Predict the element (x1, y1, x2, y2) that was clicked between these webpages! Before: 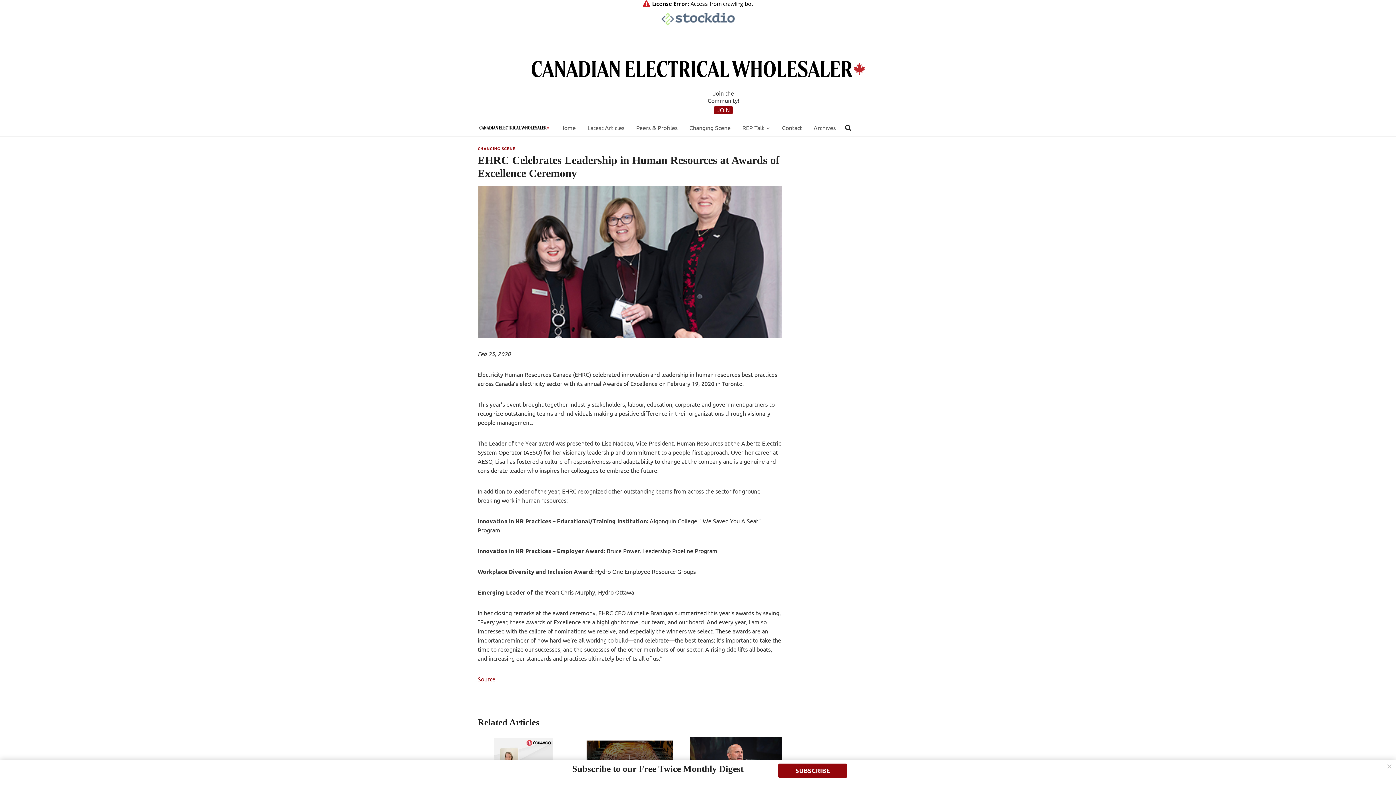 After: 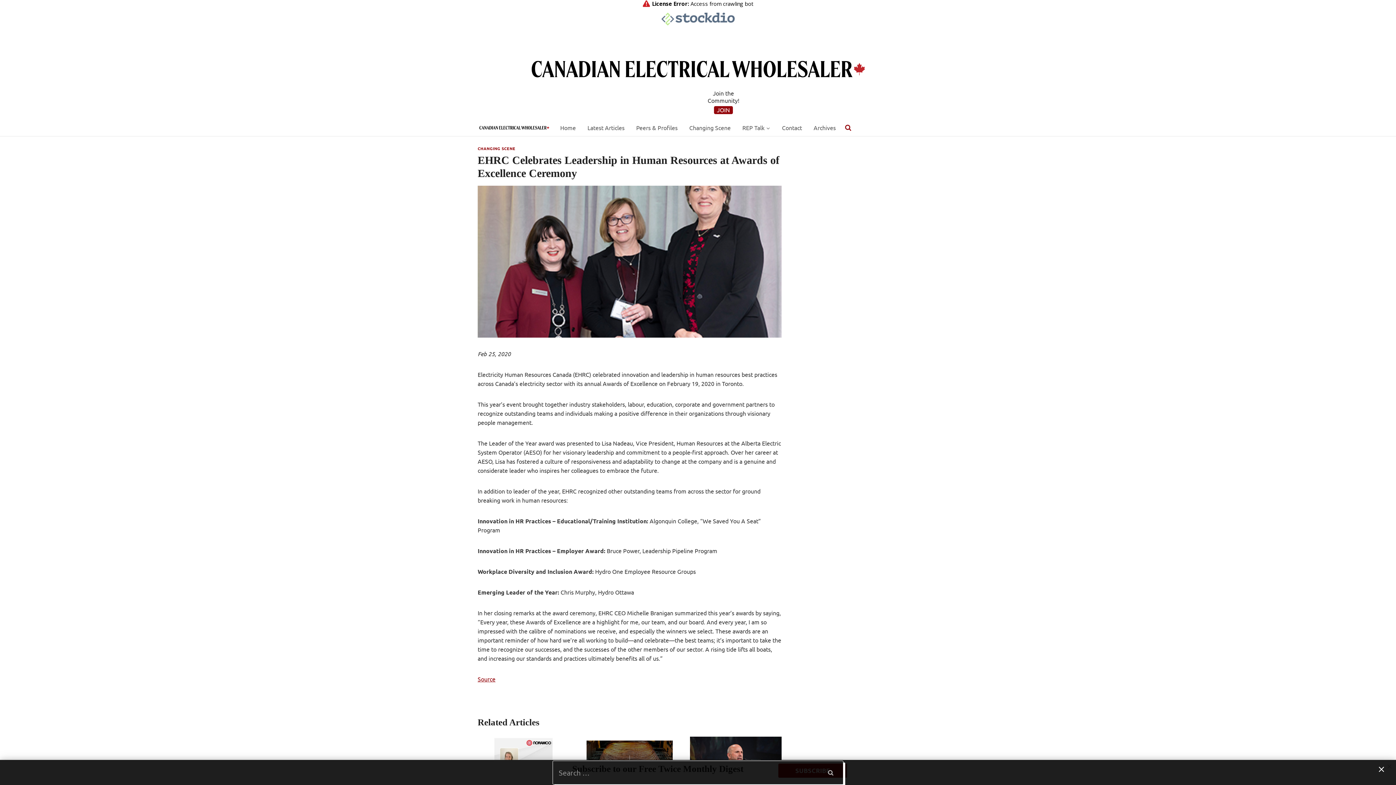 Action: bbox: (841, 121, 854, 134) label: View Search Form